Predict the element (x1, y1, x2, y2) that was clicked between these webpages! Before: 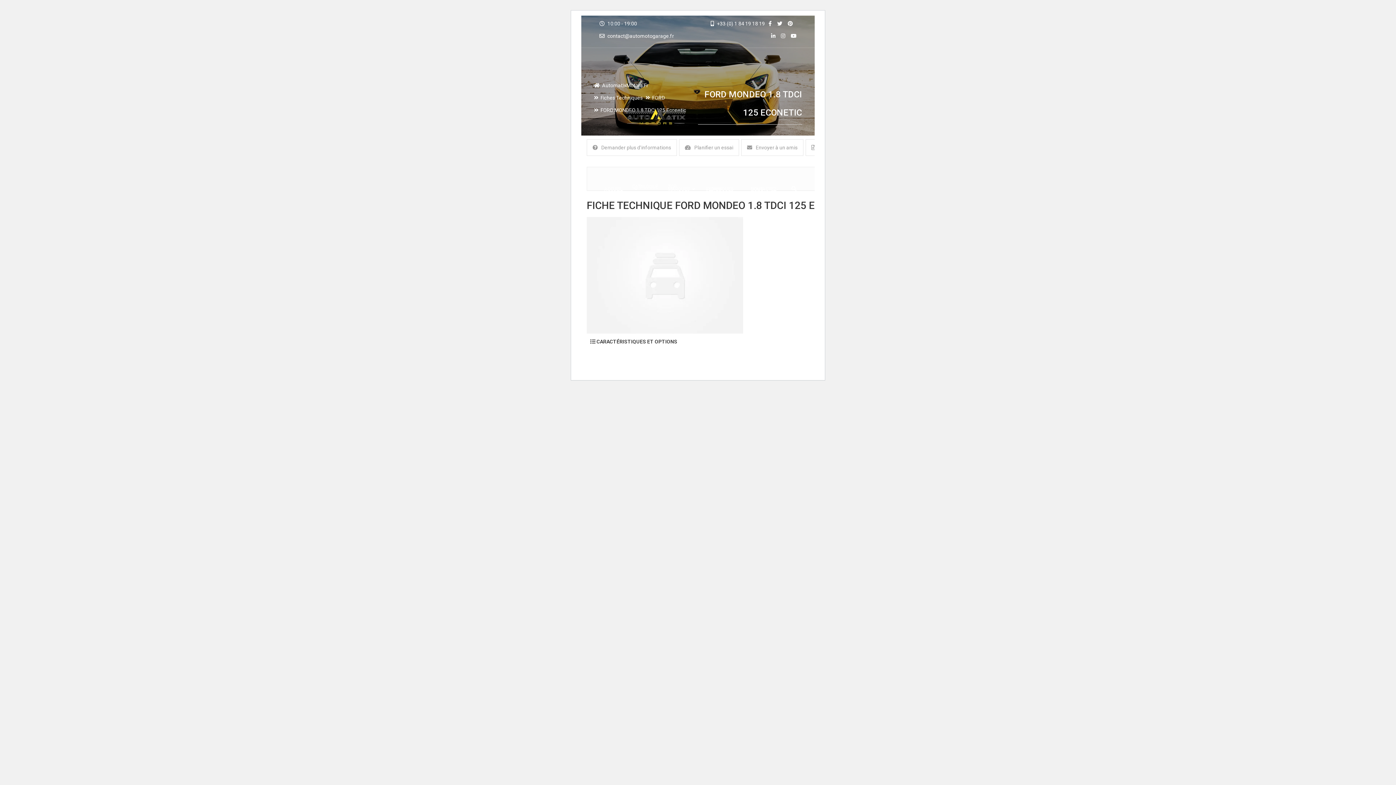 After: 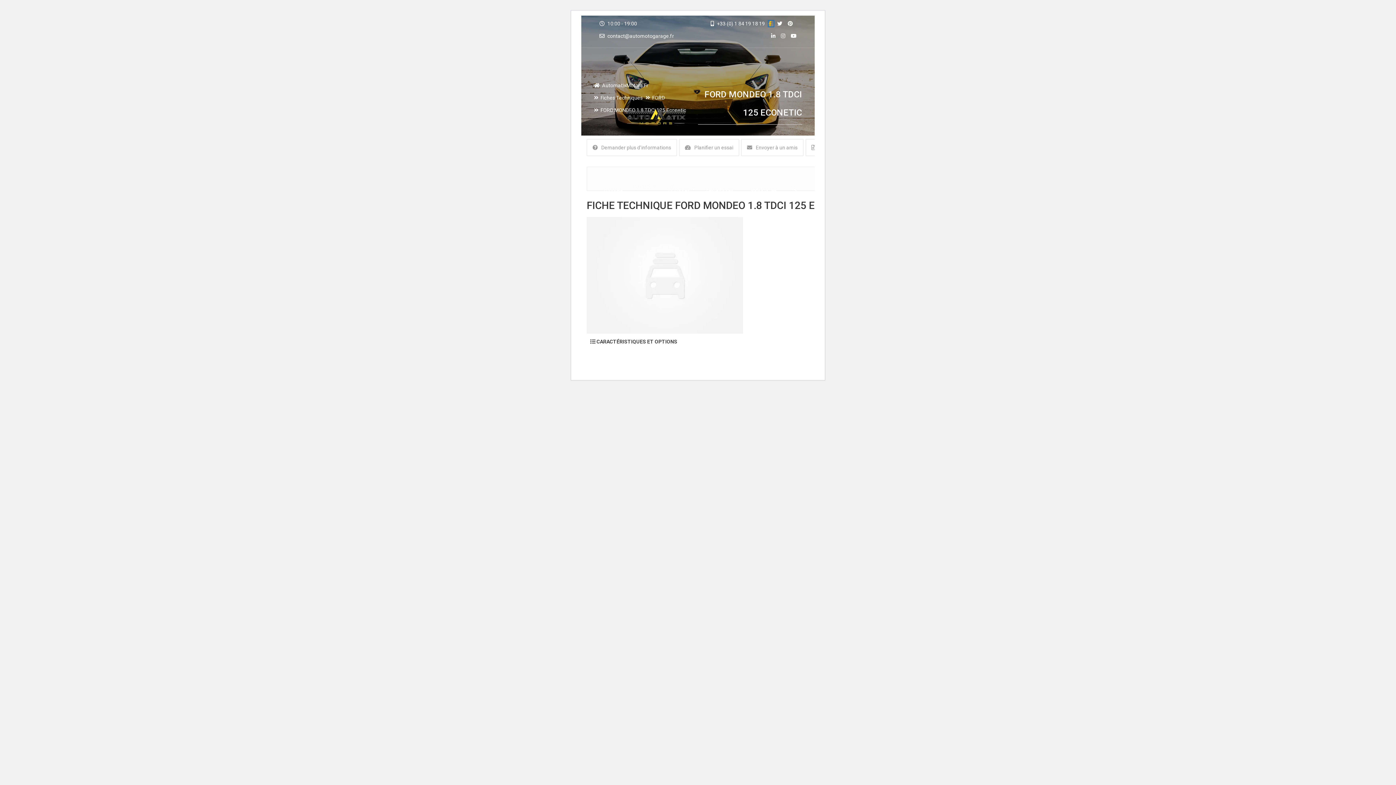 Action: bbox: (768, 20, 773, 26)